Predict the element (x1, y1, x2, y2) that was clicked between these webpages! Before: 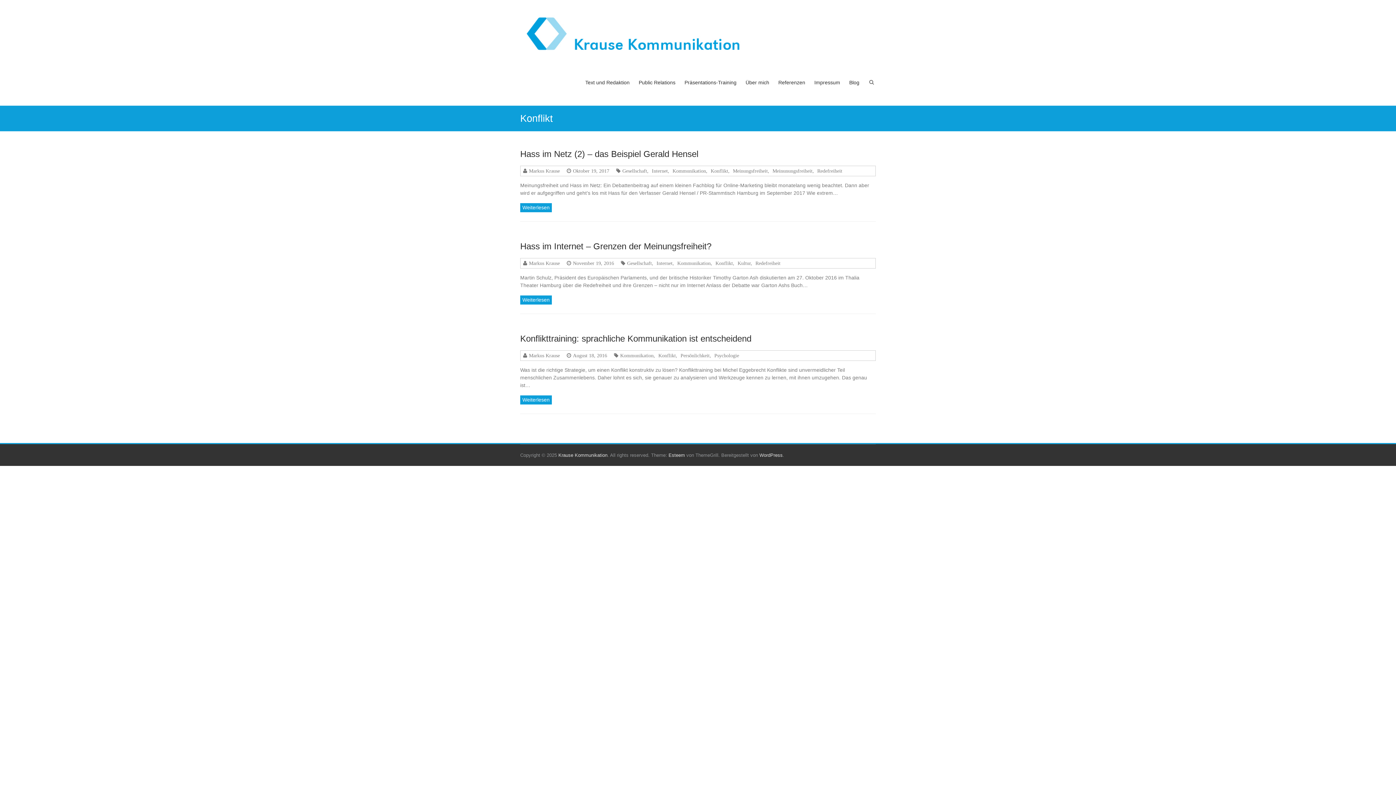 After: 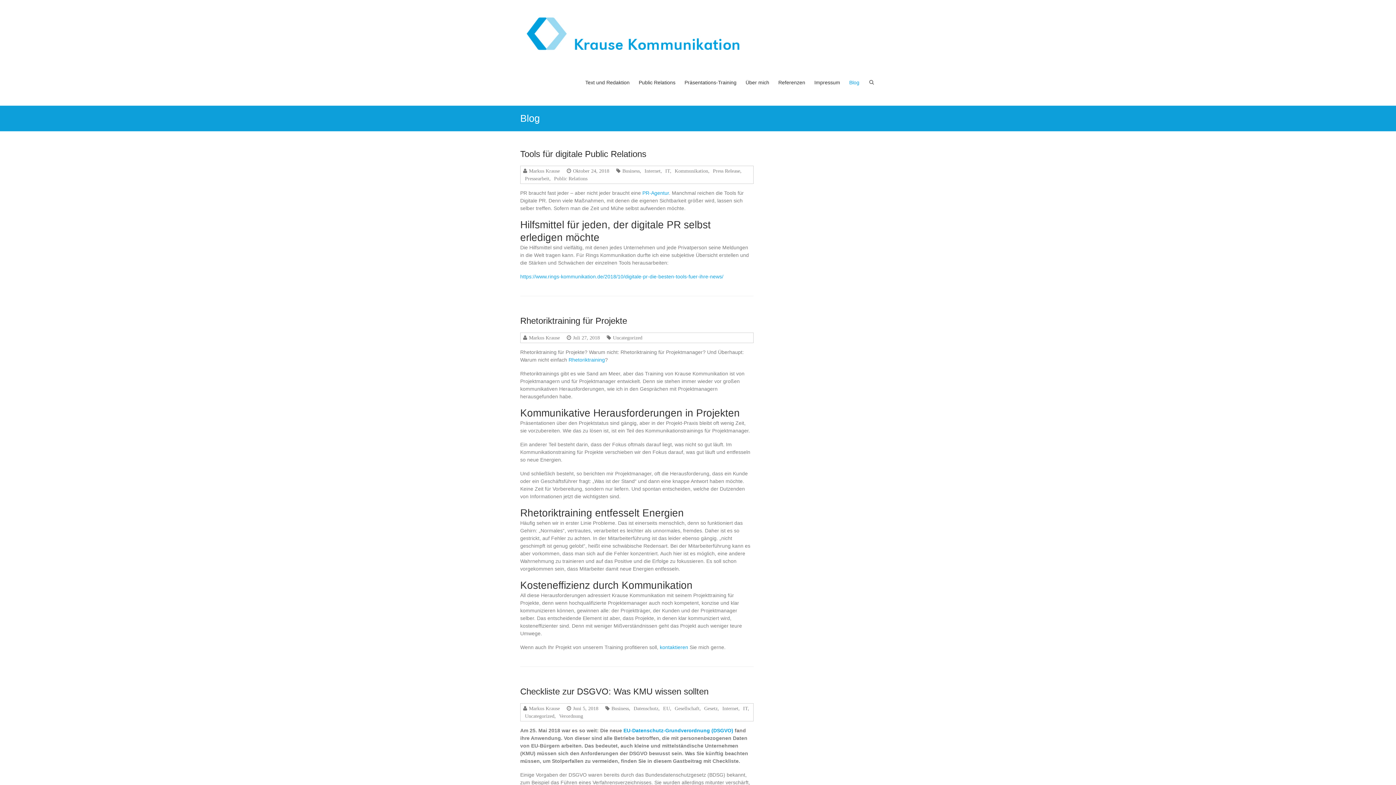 Action: label: Blog bbox: (849, 73, 859, 105)